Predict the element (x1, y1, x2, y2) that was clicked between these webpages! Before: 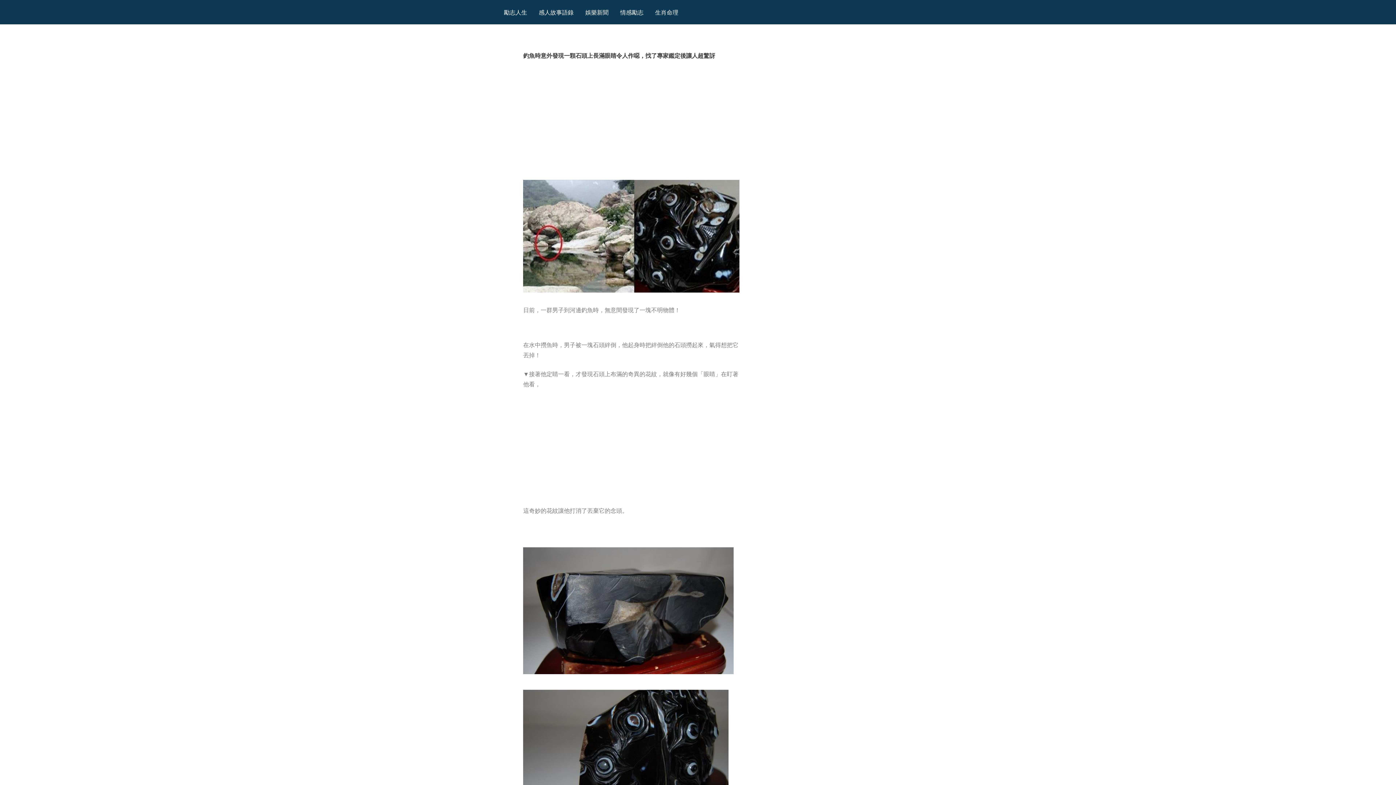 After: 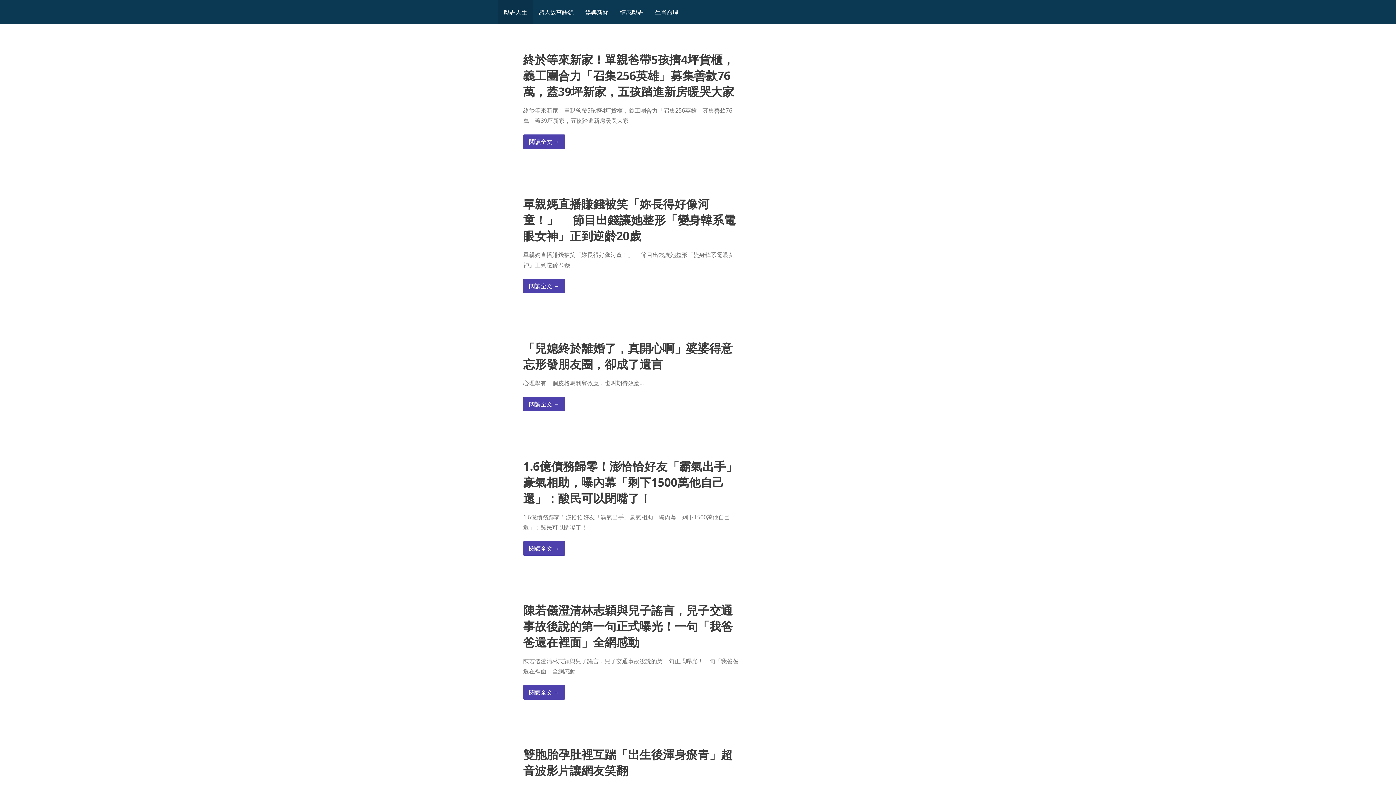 Action: bbox: (498, 0, 533, 24) label: 勵志人生